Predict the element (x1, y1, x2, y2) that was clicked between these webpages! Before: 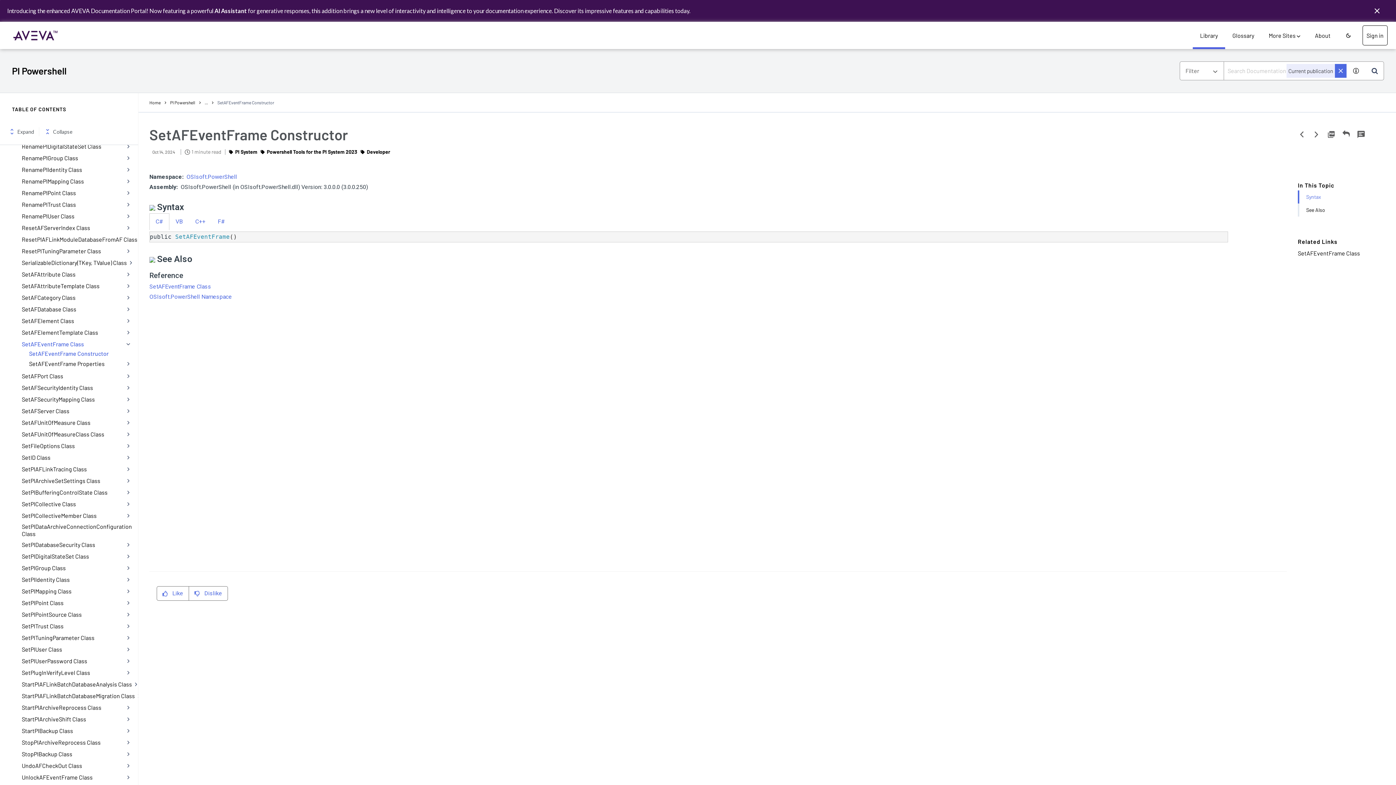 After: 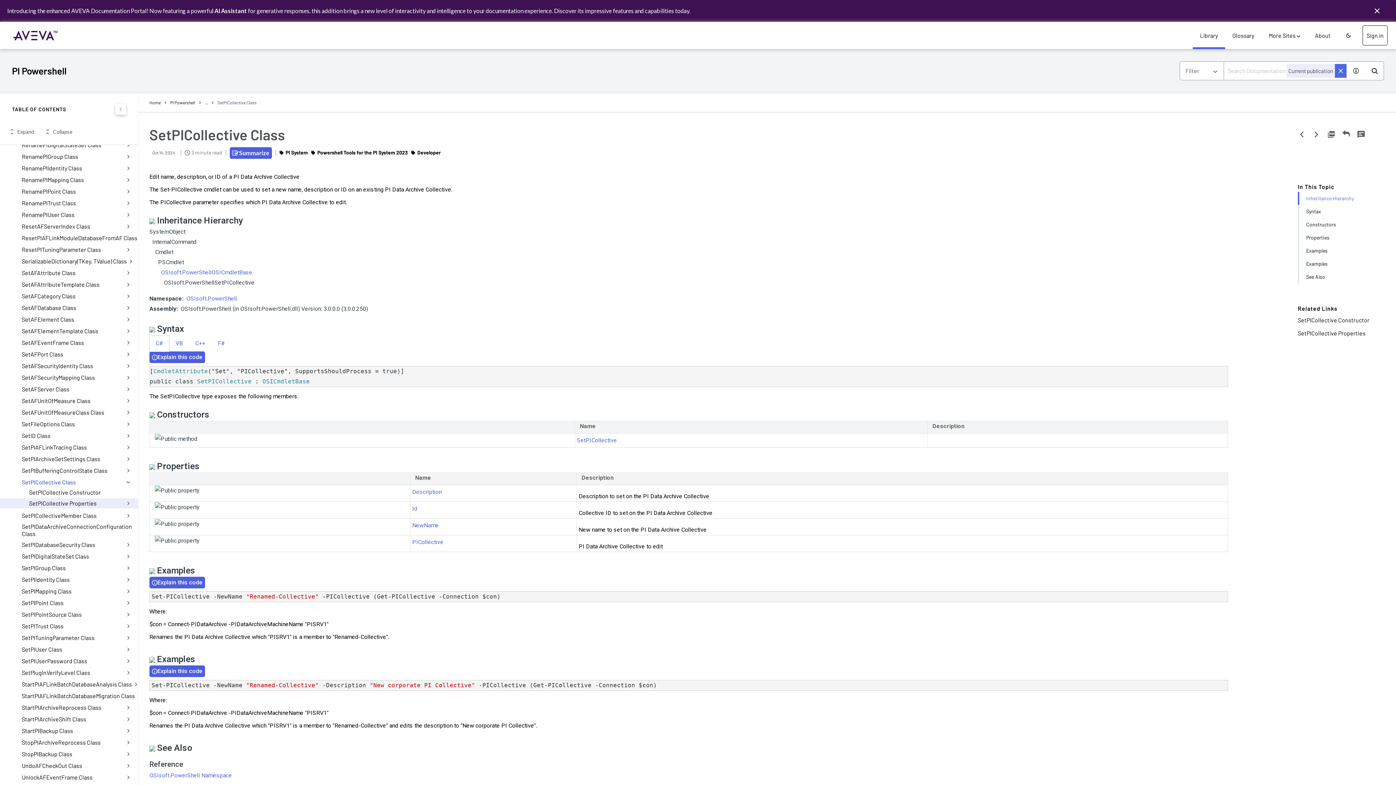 Action: bbox: (21, 500, 124, 508) label: SetPICollective Class